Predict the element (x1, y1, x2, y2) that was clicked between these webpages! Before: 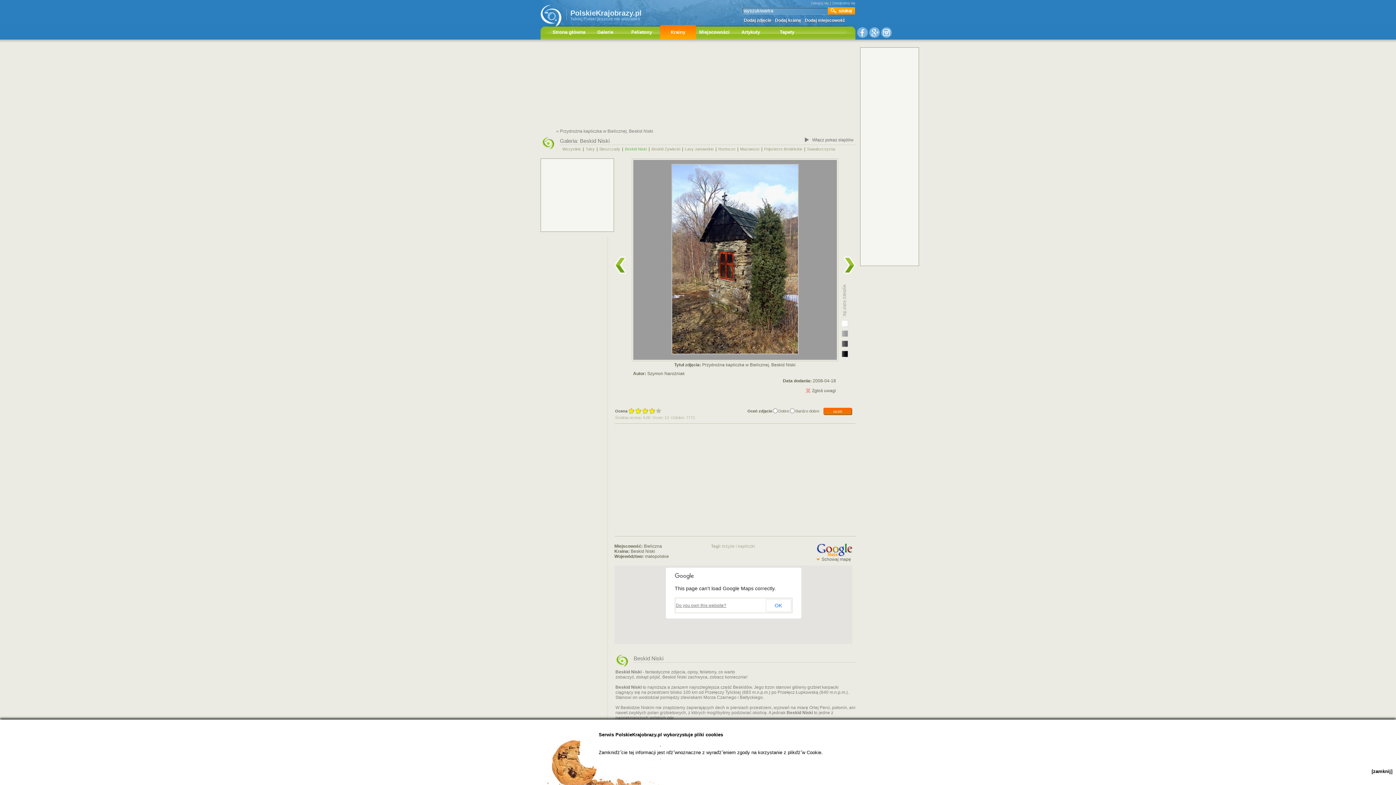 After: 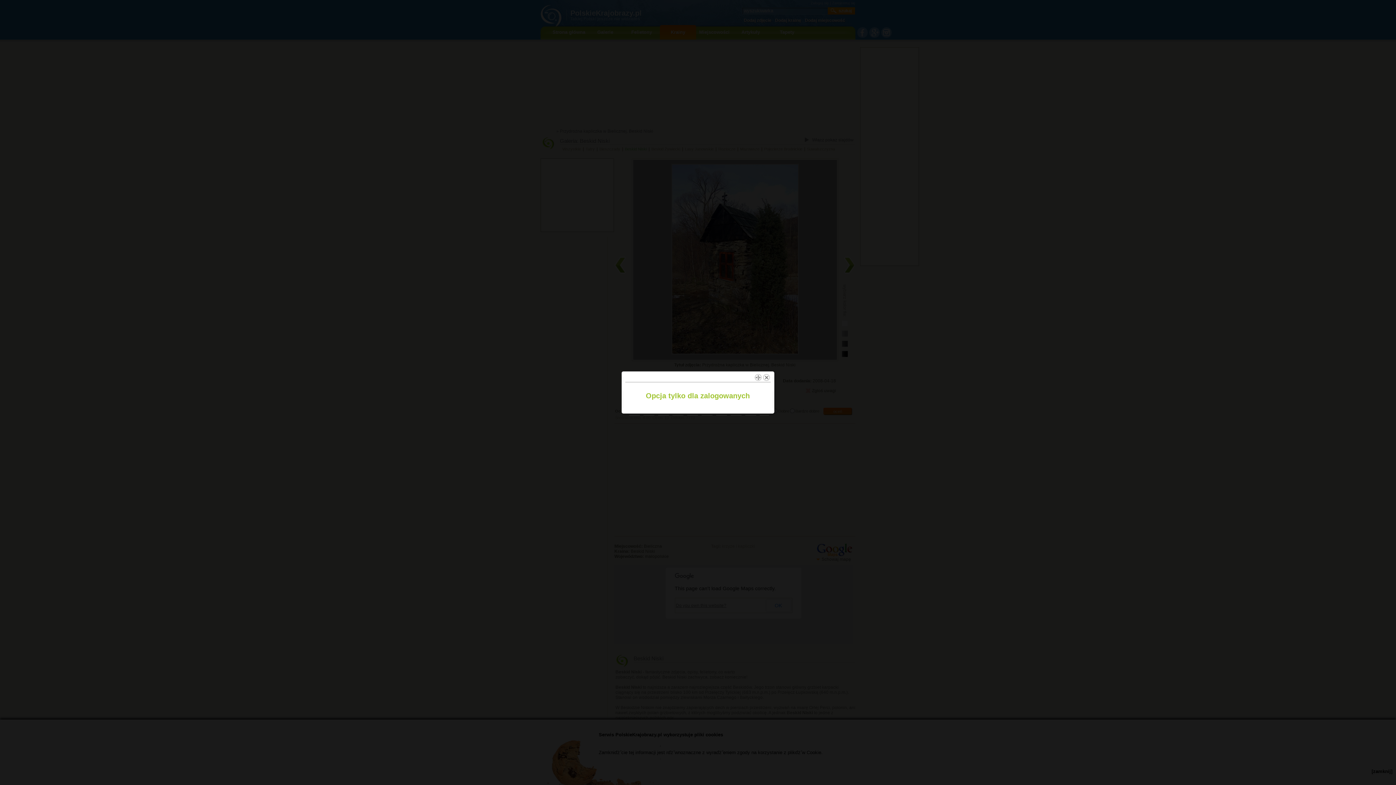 Action: bbox: (823, 408, 852, 415) label: oceń